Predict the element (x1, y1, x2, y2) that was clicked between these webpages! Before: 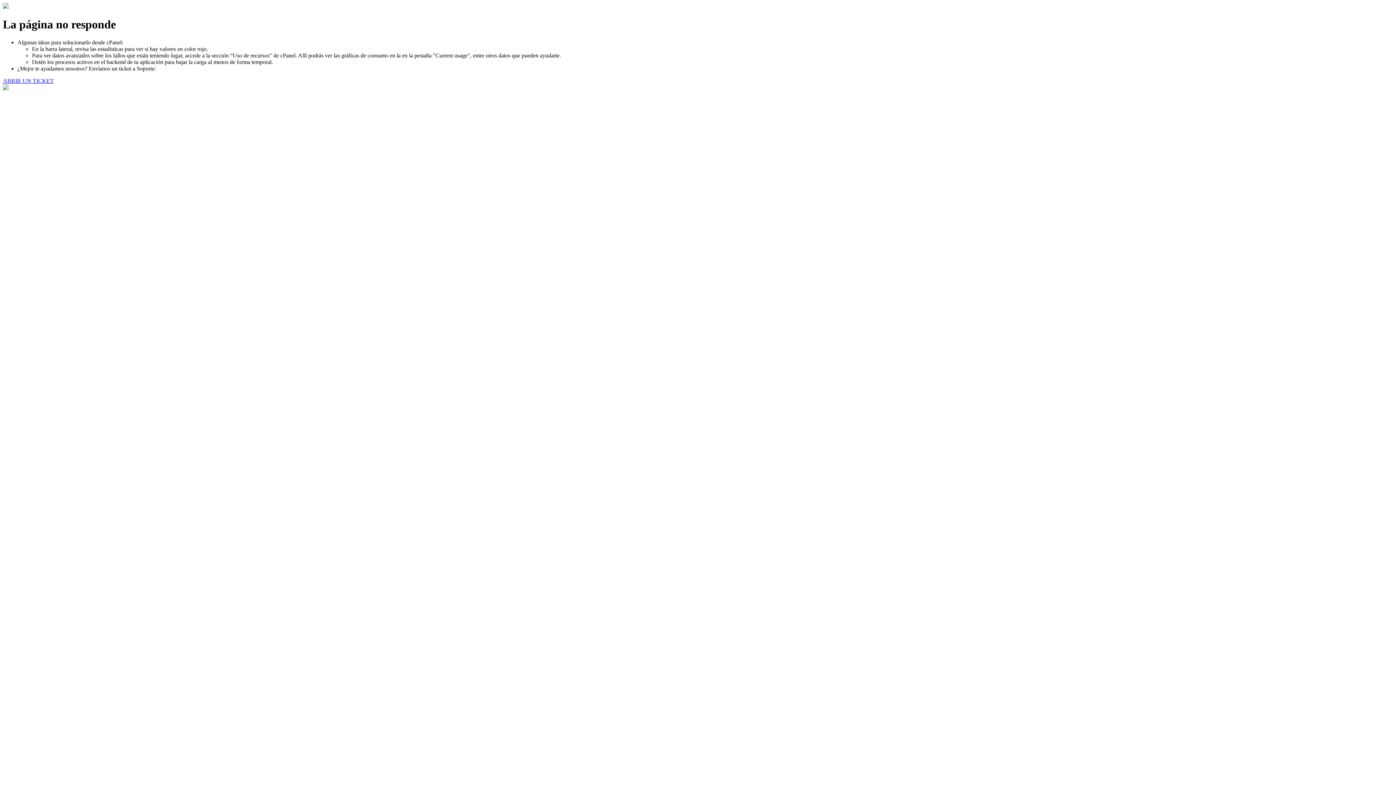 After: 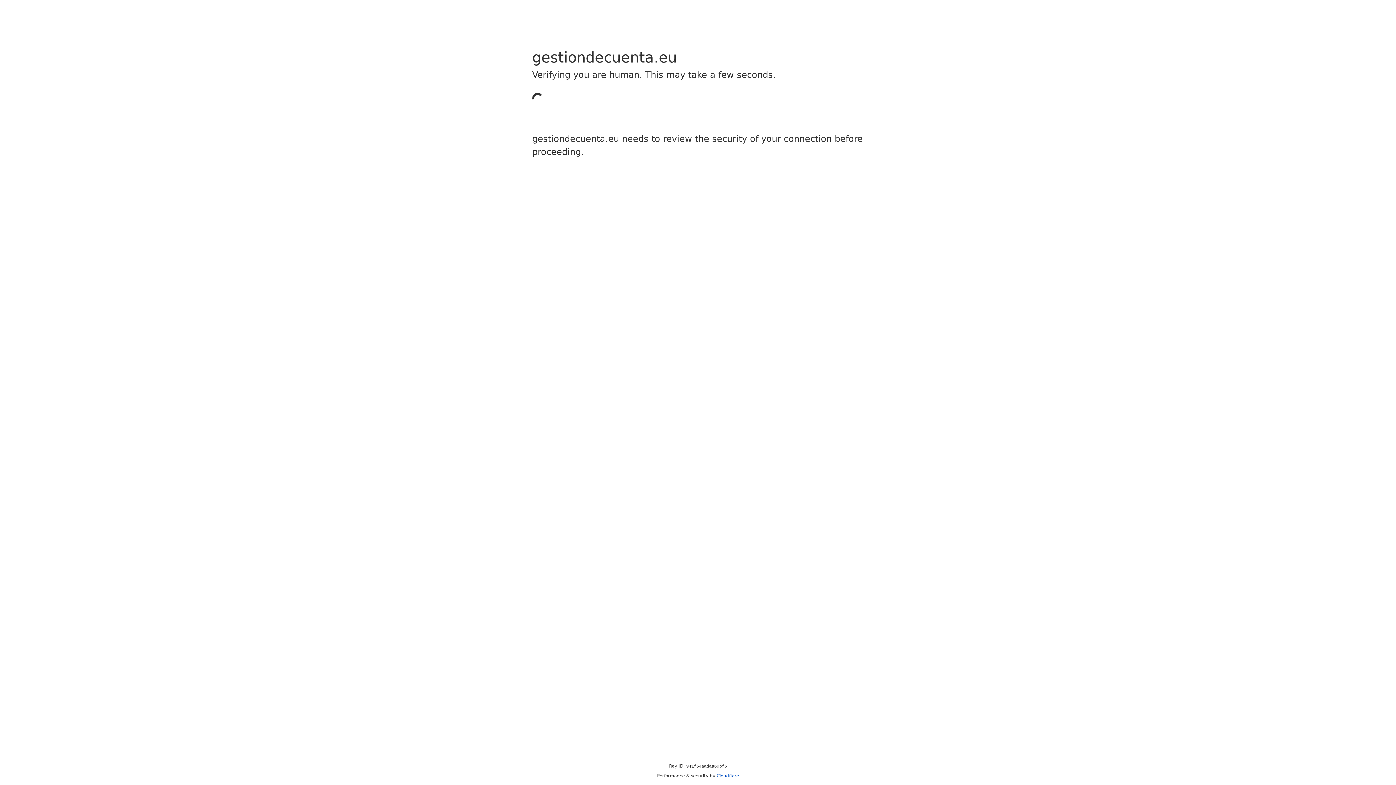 Action: bbox: (2, 77, 53, 83) label: ABRIR UN TICKET